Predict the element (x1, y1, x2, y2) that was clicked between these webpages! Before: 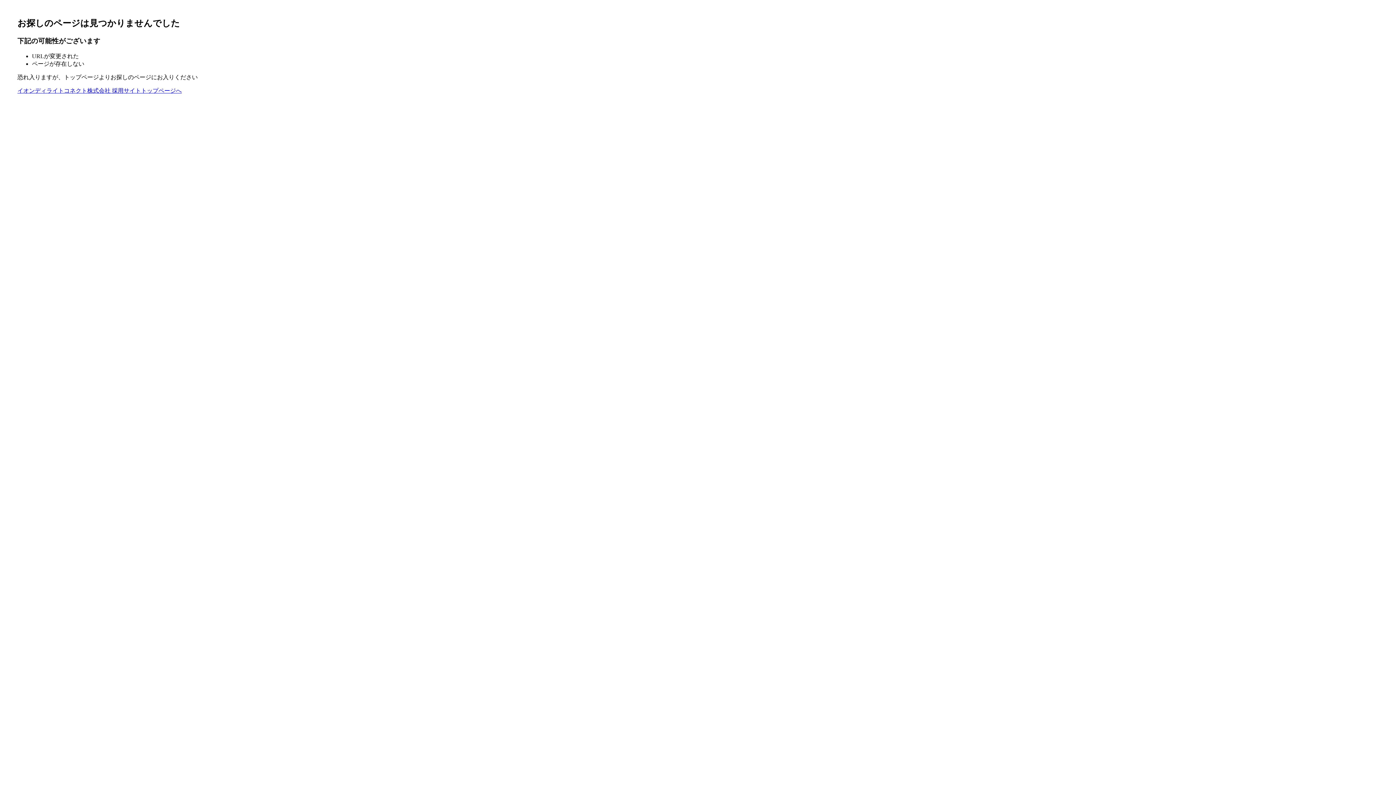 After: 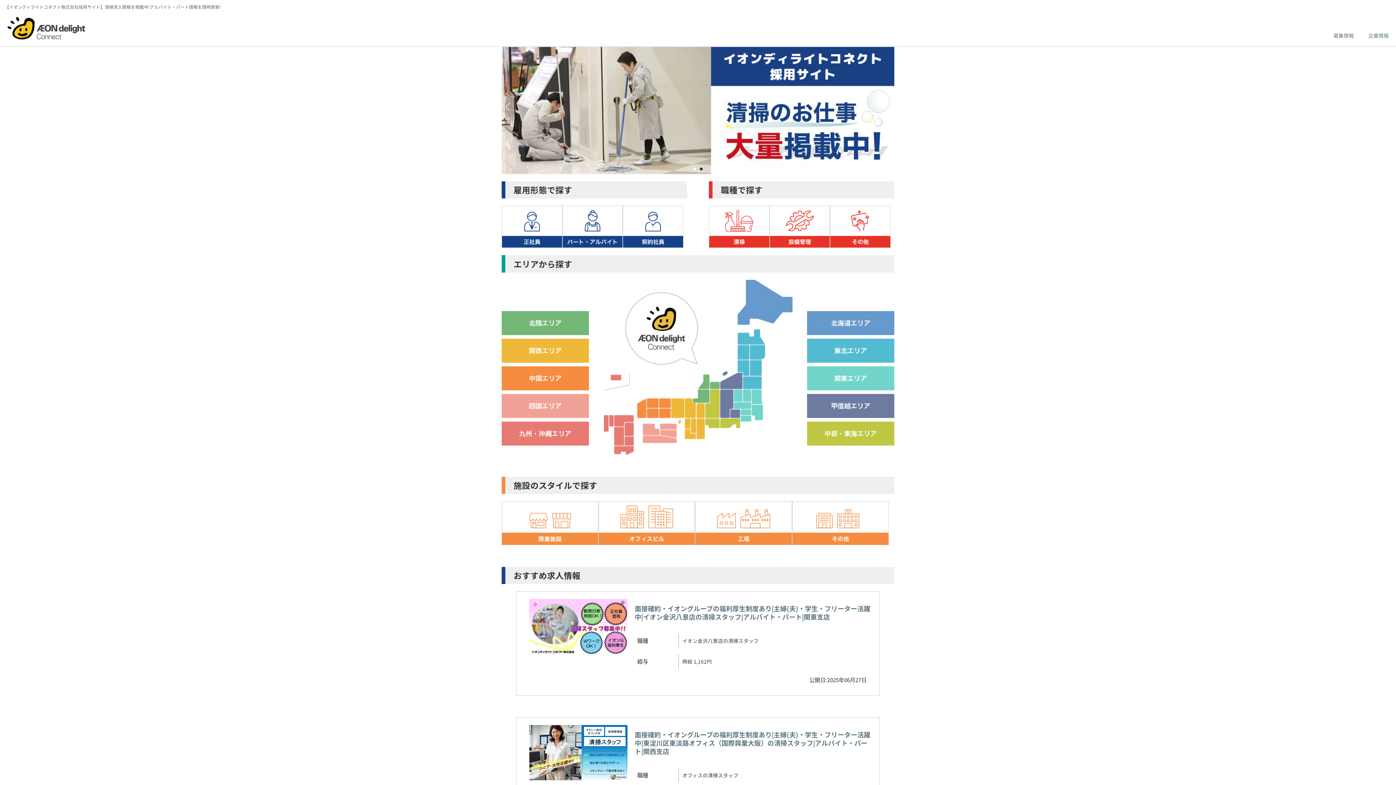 Action: bbox: (17, 87, 181, 93) label: イオンディライトコネクト株式会社 採用サイトトップページへ